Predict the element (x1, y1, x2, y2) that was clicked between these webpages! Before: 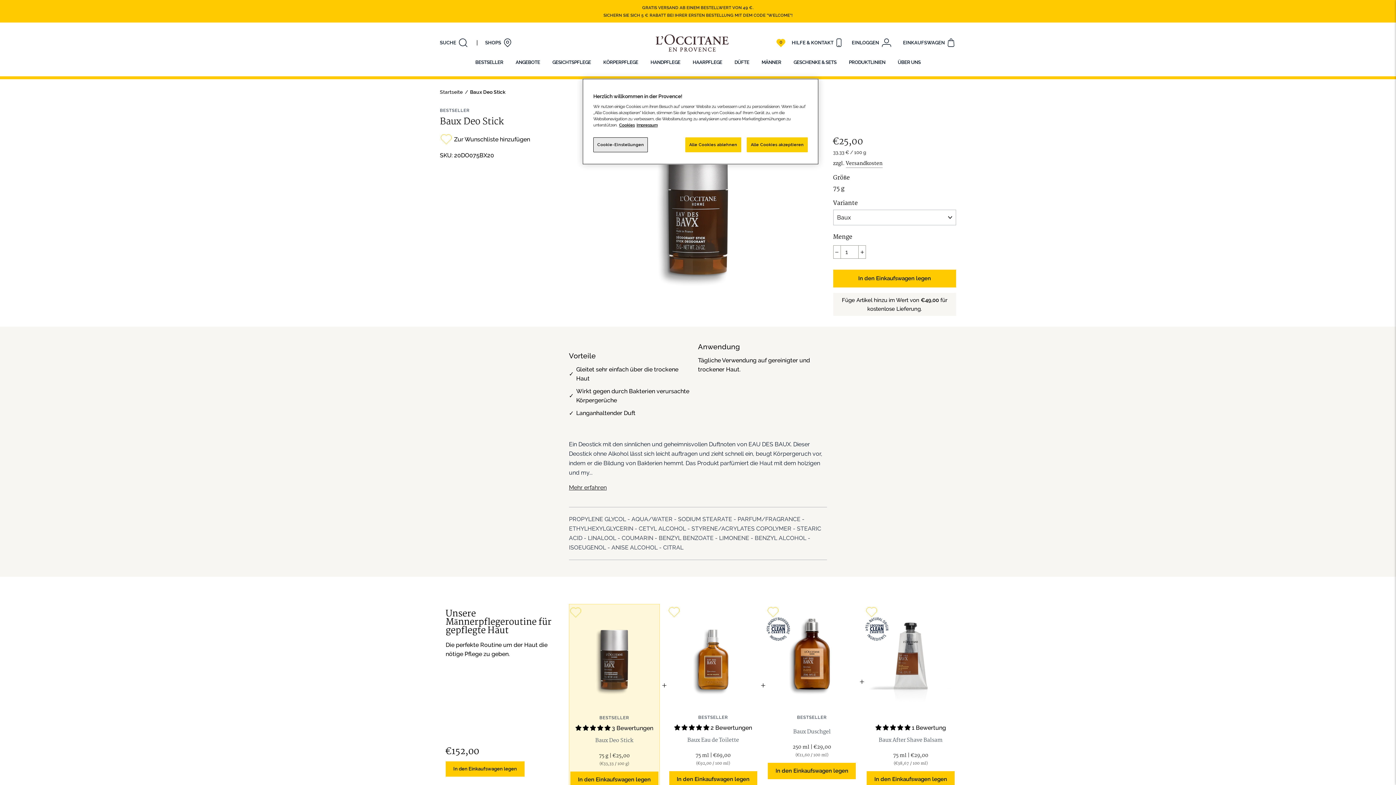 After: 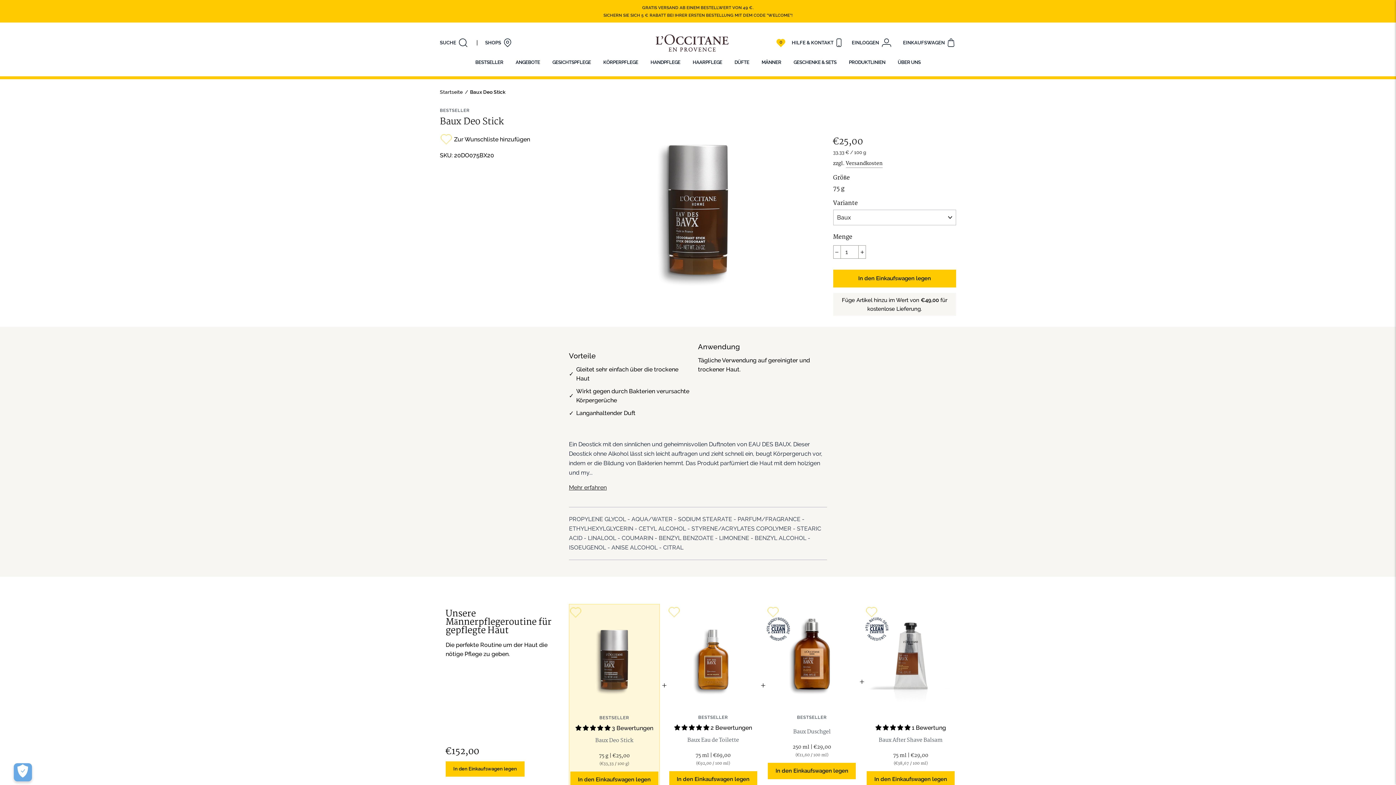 Action: label: Alle Cookies akzeptieren bbox: (747, 137, 808, 152)